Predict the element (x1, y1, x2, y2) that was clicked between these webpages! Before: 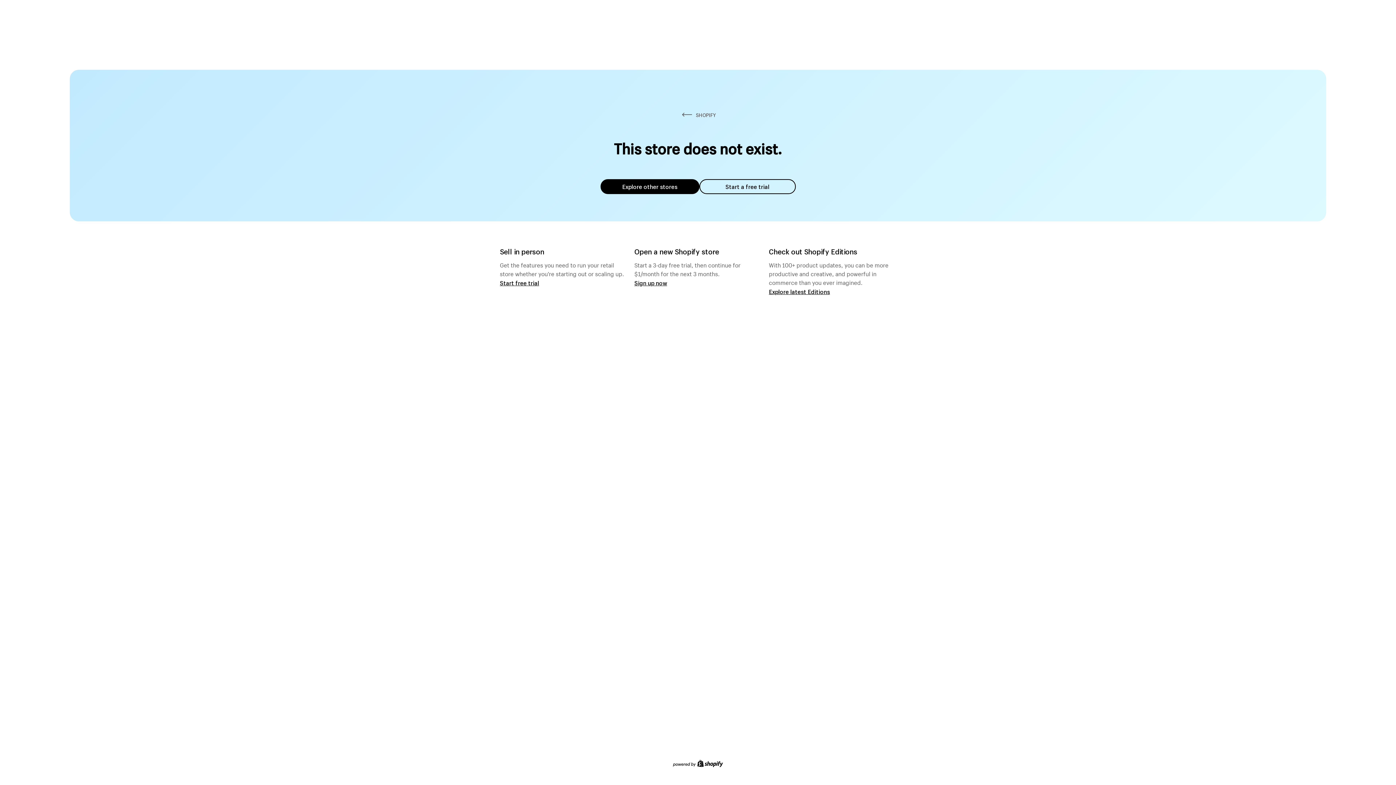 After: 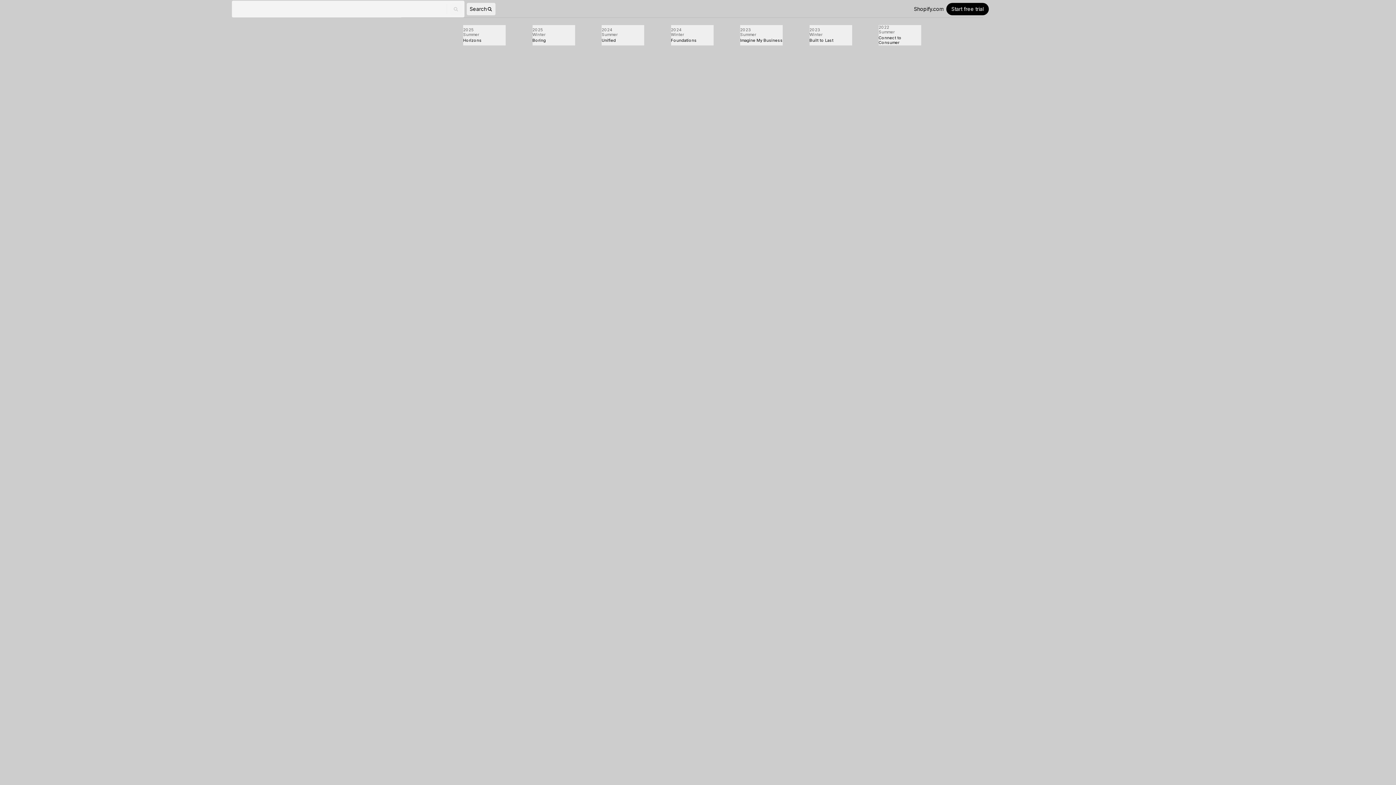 Action: bbox: (769, 287, 830, 295) label: Explore latest Editions